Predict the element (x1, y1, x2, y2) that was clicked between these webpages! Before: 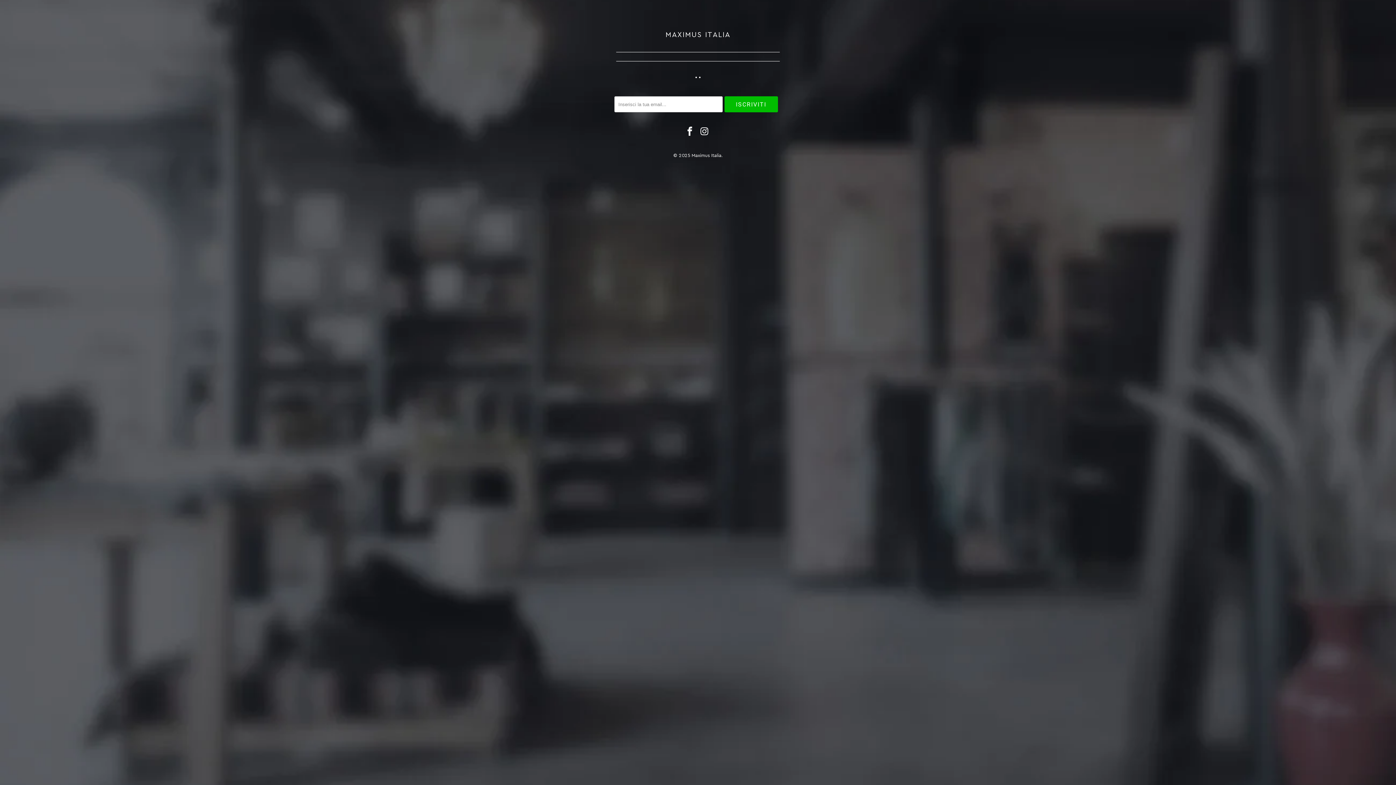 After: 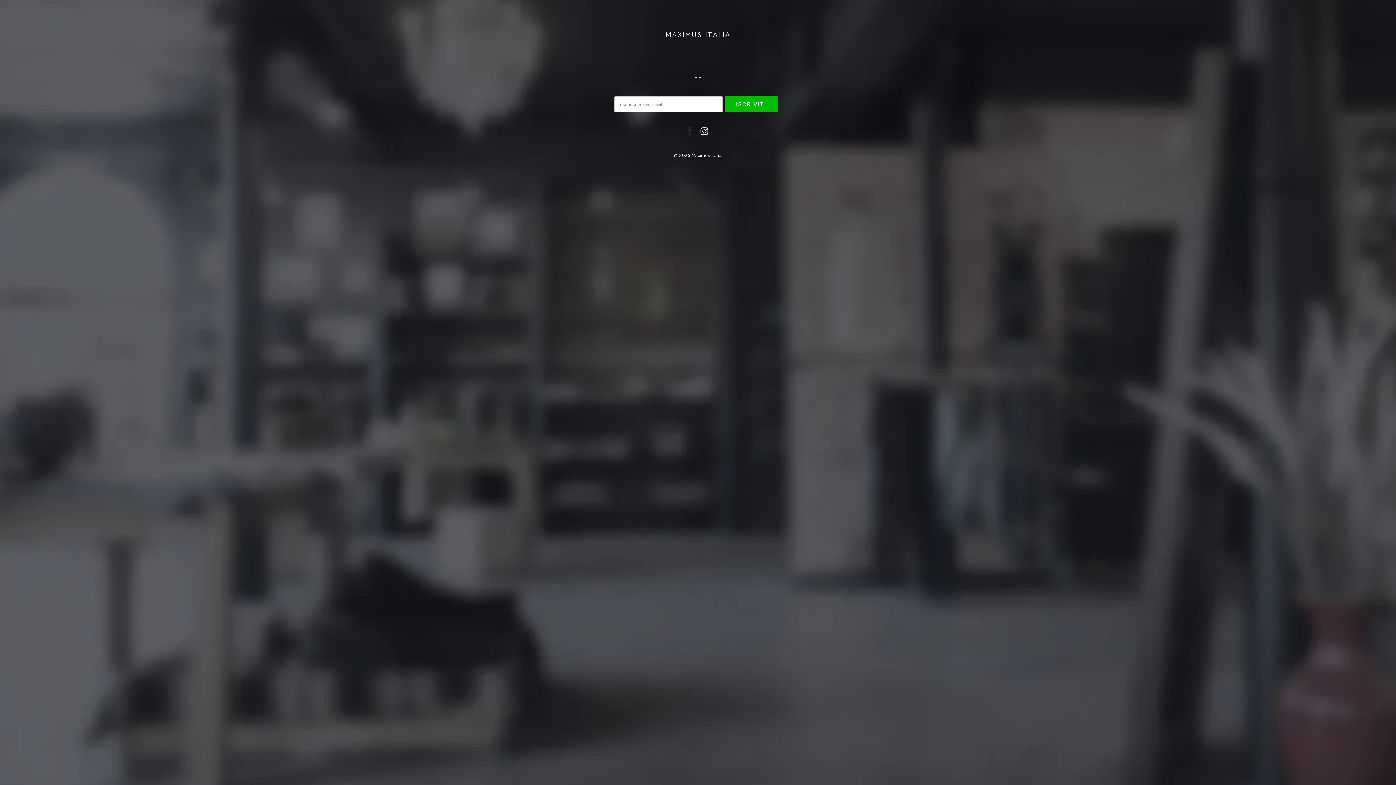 Action: bbox: (684, 128, 696, 137)